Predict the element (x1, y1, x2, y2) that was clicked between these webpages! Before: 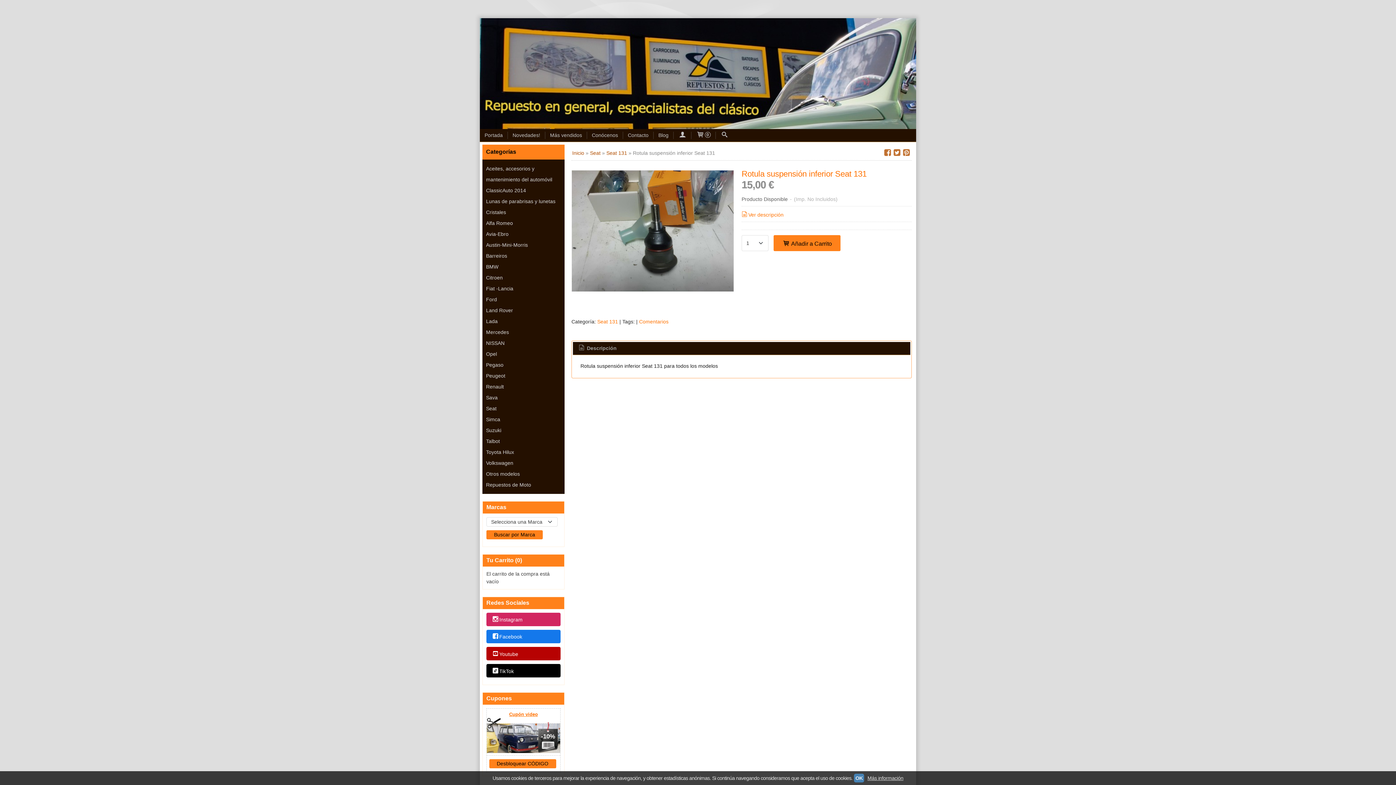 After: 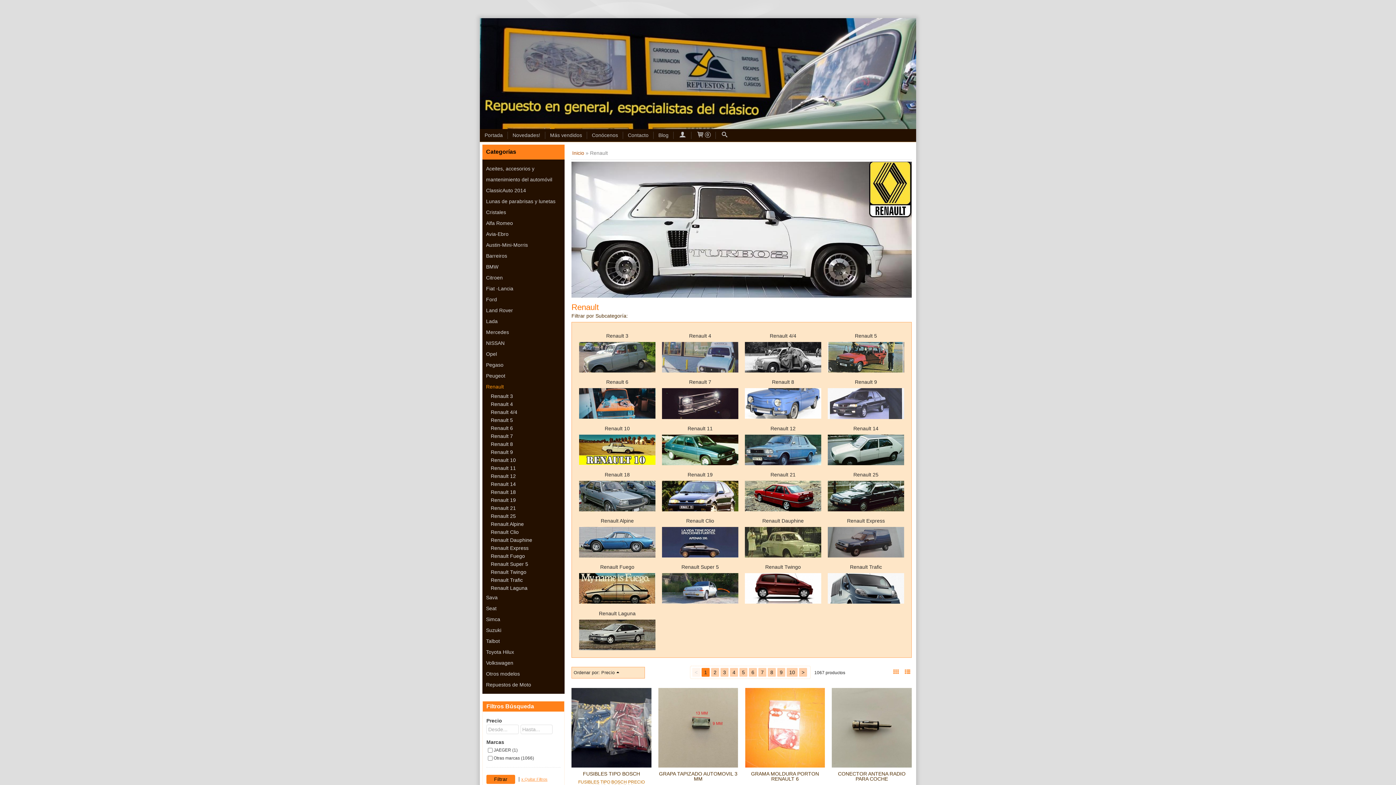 Action: bbox: (486, 381, 561, 392) label: Renault